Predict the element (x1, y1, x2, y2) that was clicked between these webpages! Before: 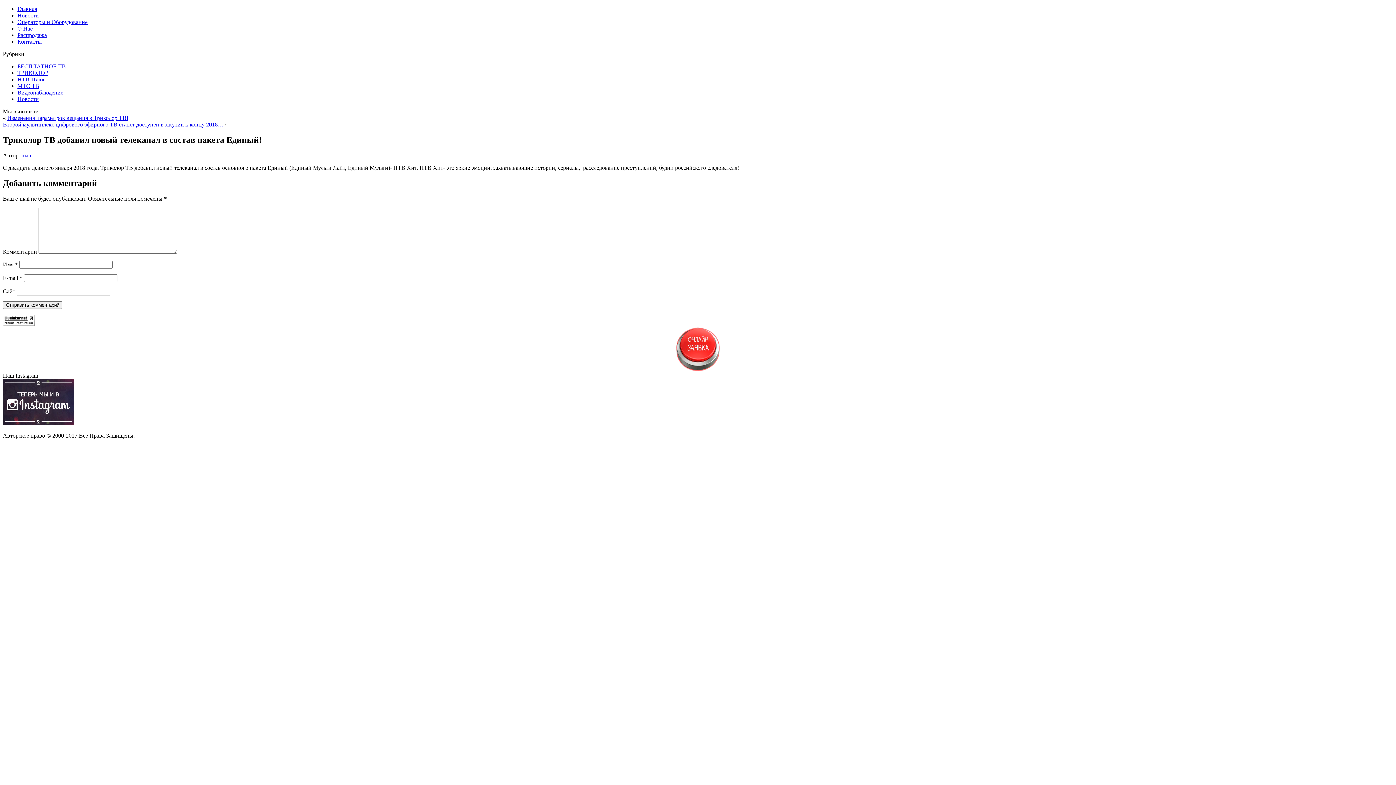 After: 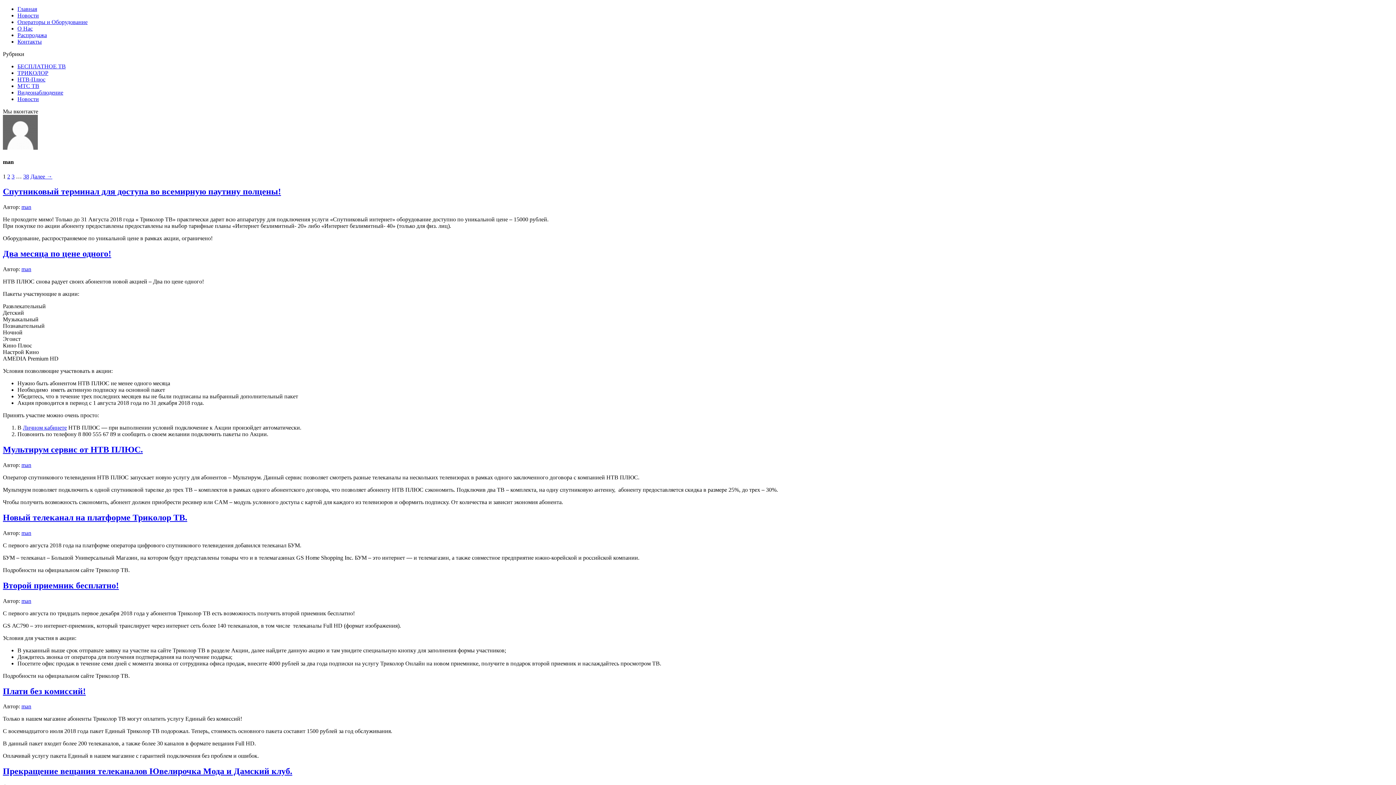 Action: bbox: (21, 152, 31, 158) label: man